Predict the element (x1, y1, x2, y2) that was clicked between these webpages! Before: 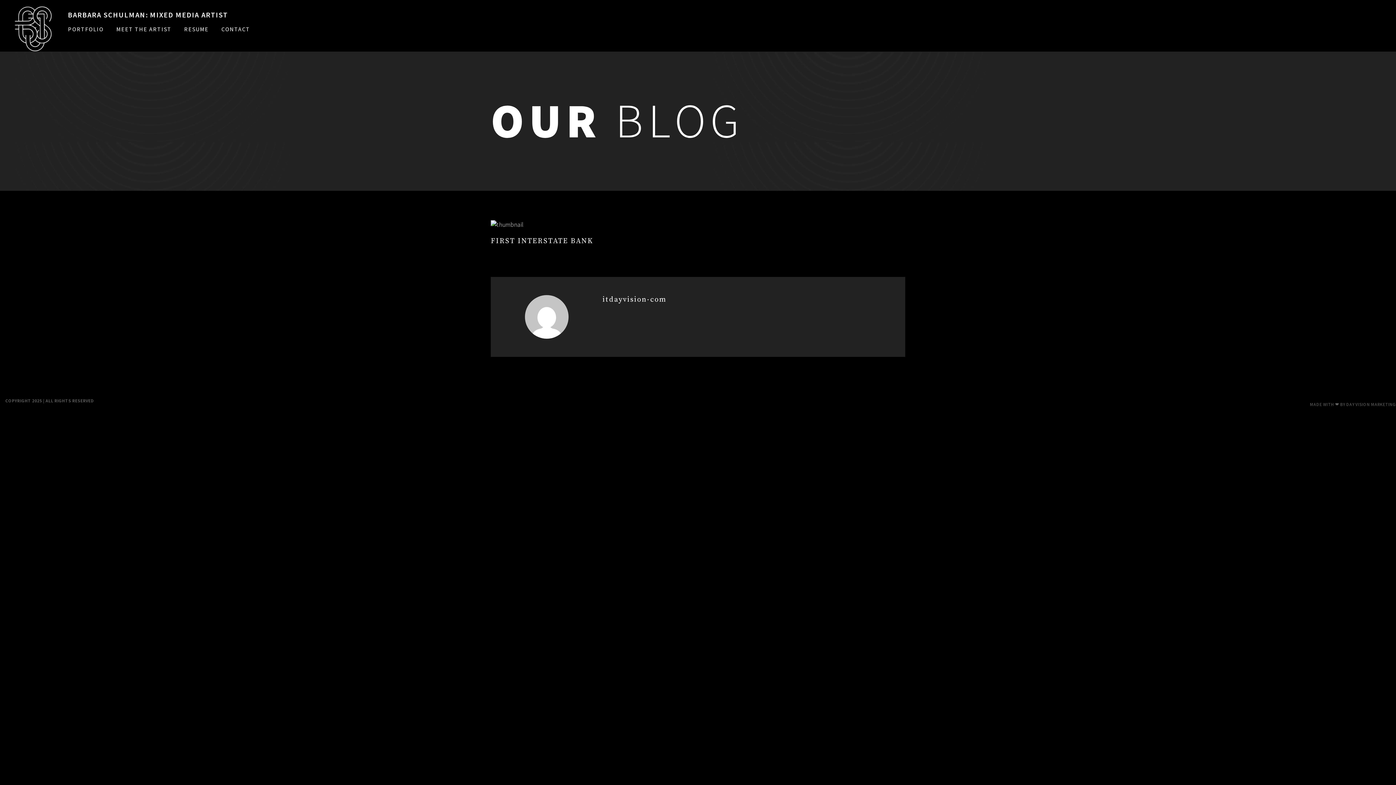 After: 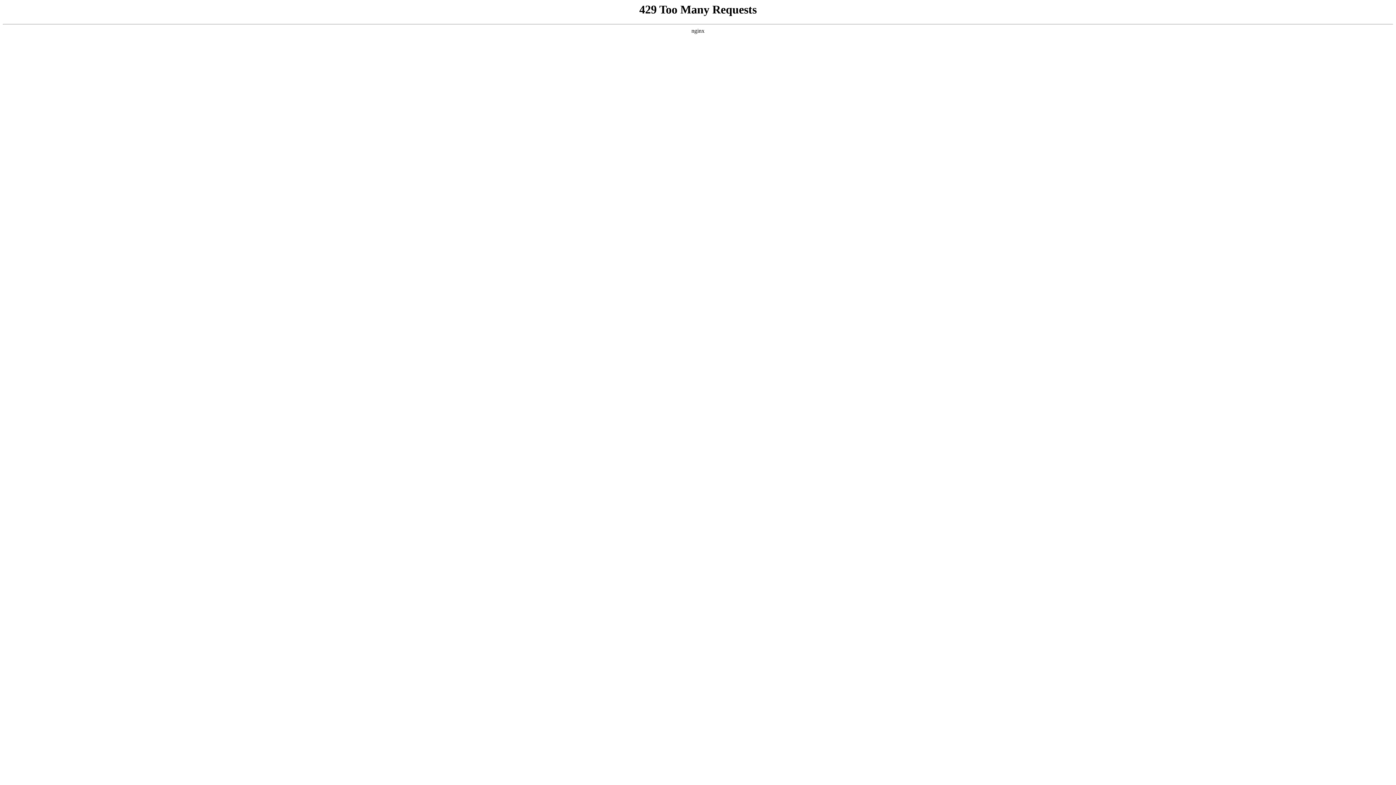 Action: bbox: (221, 25, 250, 32) label: CONTACT